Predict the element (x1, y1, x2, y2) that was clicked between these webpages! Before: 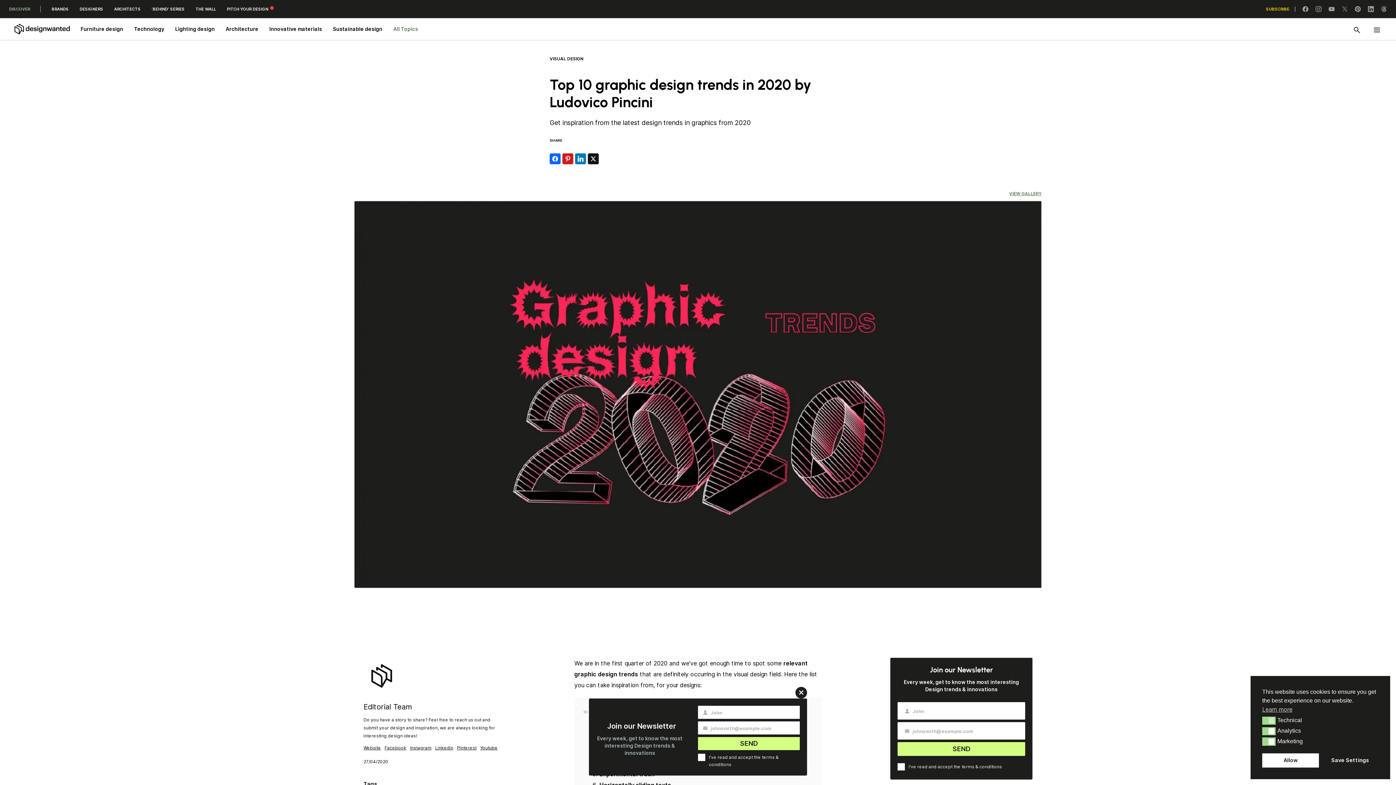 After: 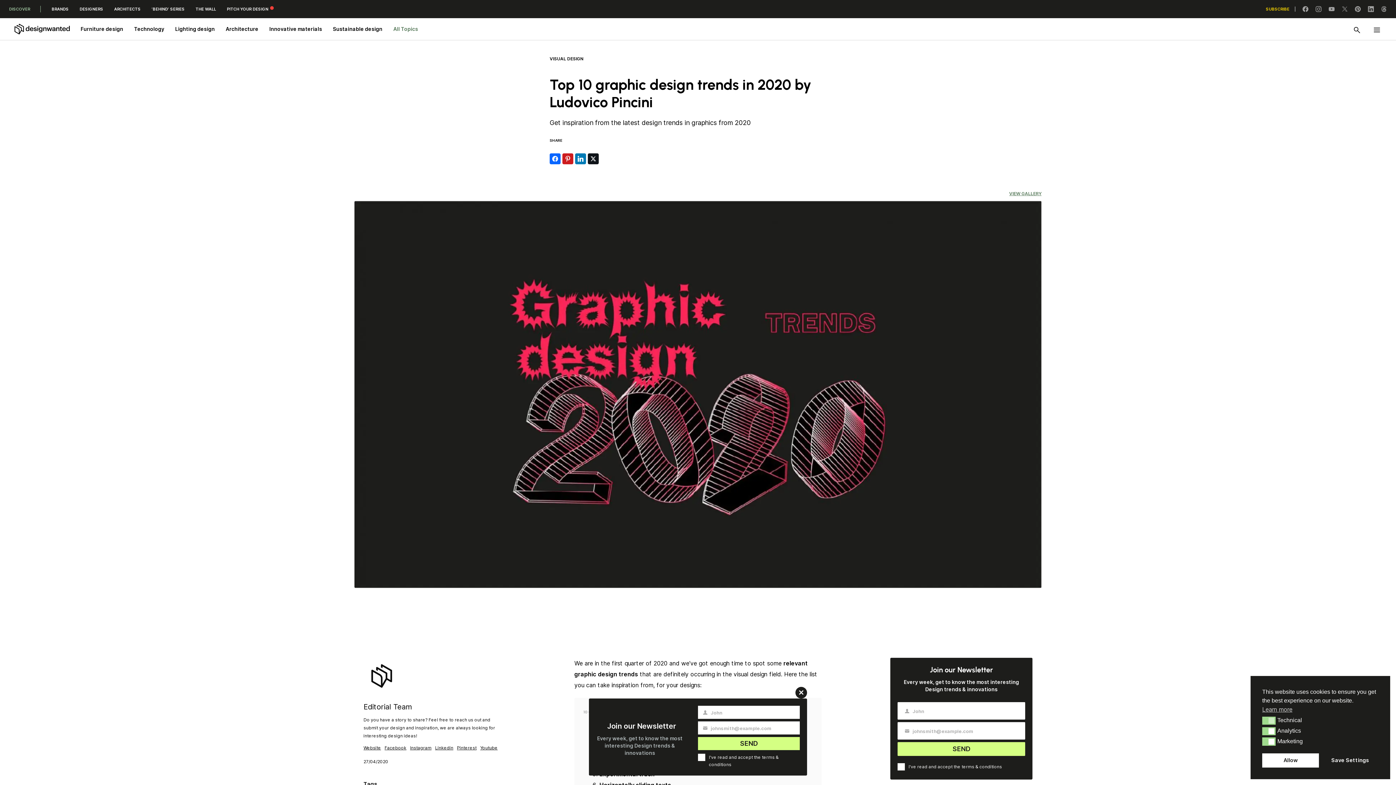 Action: bbox: (1329, 6, 1334, 12)